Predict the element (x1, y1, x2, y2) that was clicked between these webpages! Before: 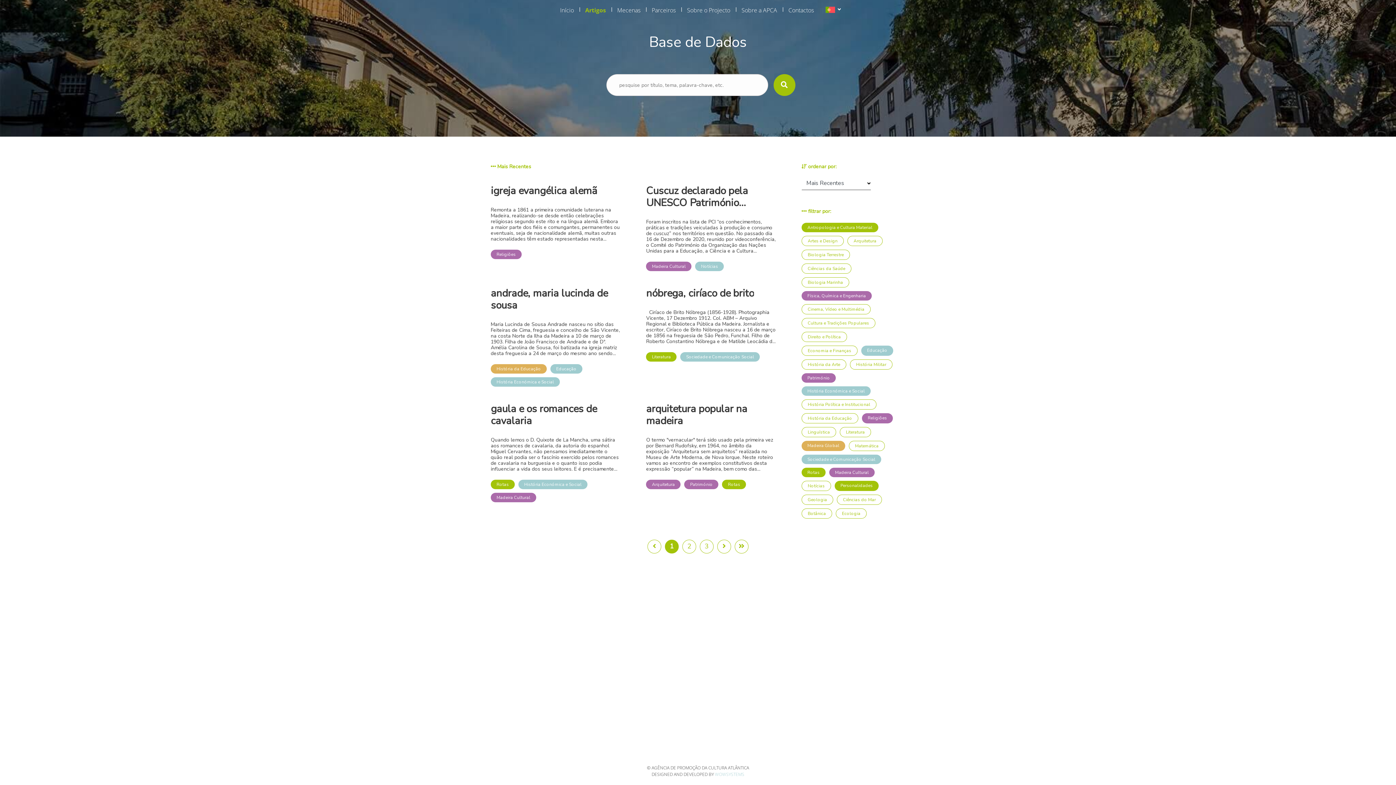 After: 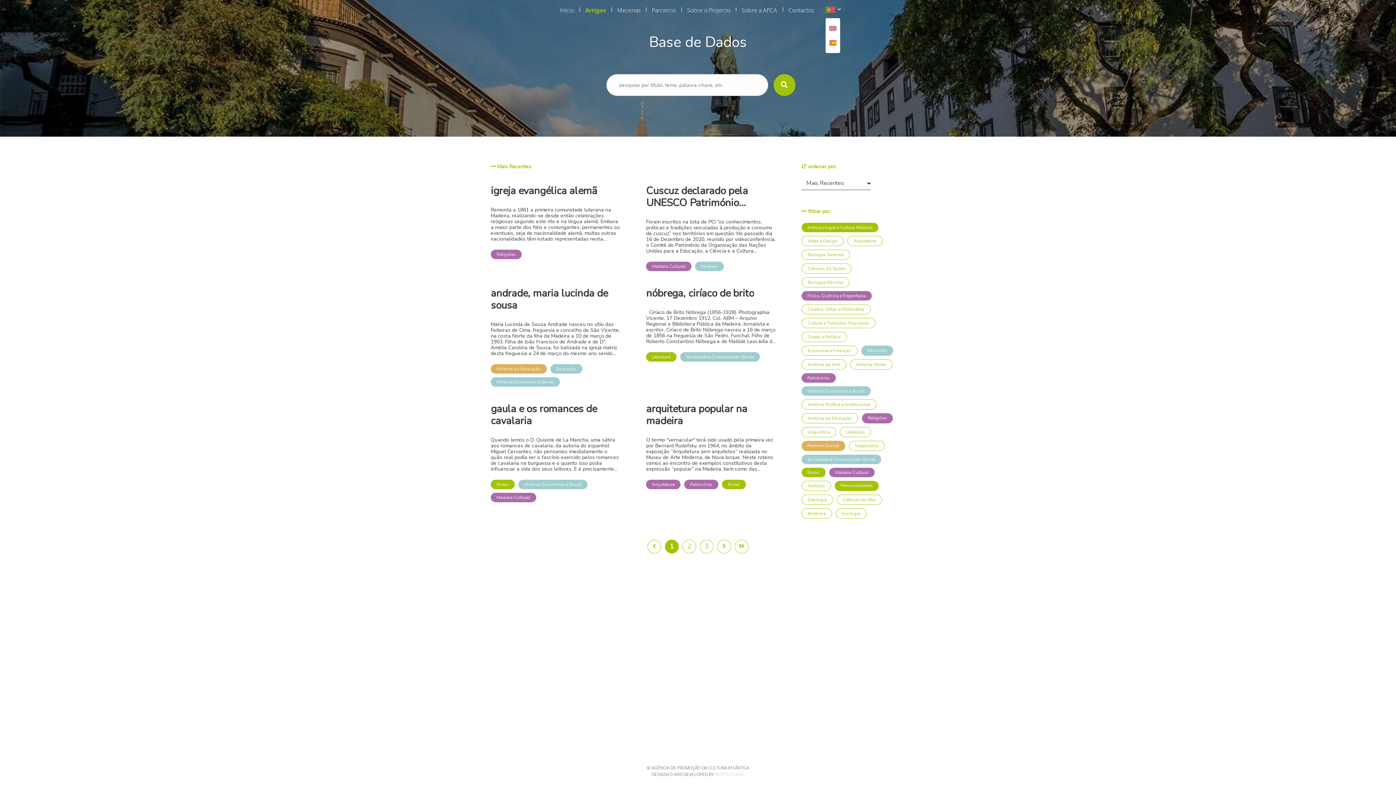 Action: bbox: (825, 6, 841, 13) label:  